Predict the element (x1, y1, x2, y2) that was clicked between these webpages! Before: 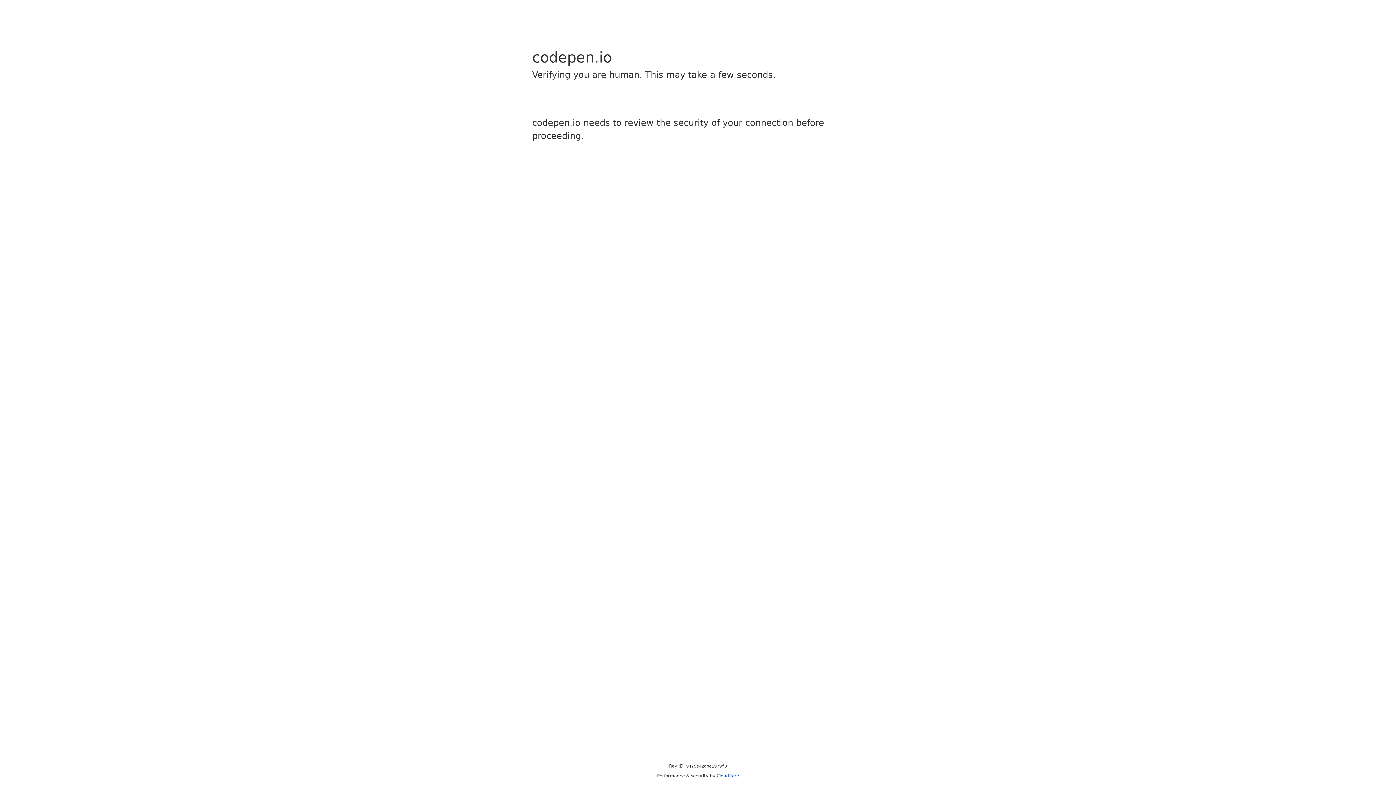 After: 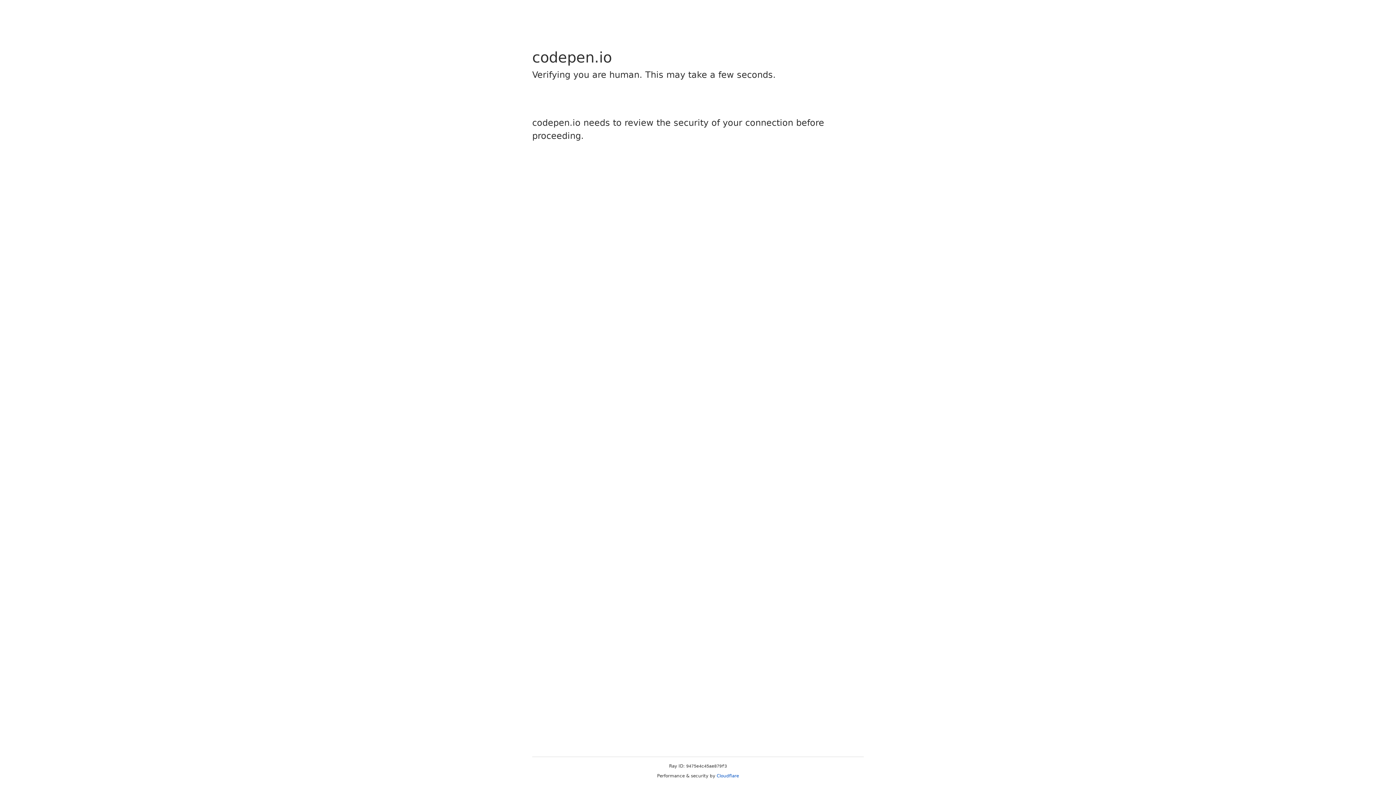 Action: label: Cloudflare bbox: (716, 773, 739, 778)